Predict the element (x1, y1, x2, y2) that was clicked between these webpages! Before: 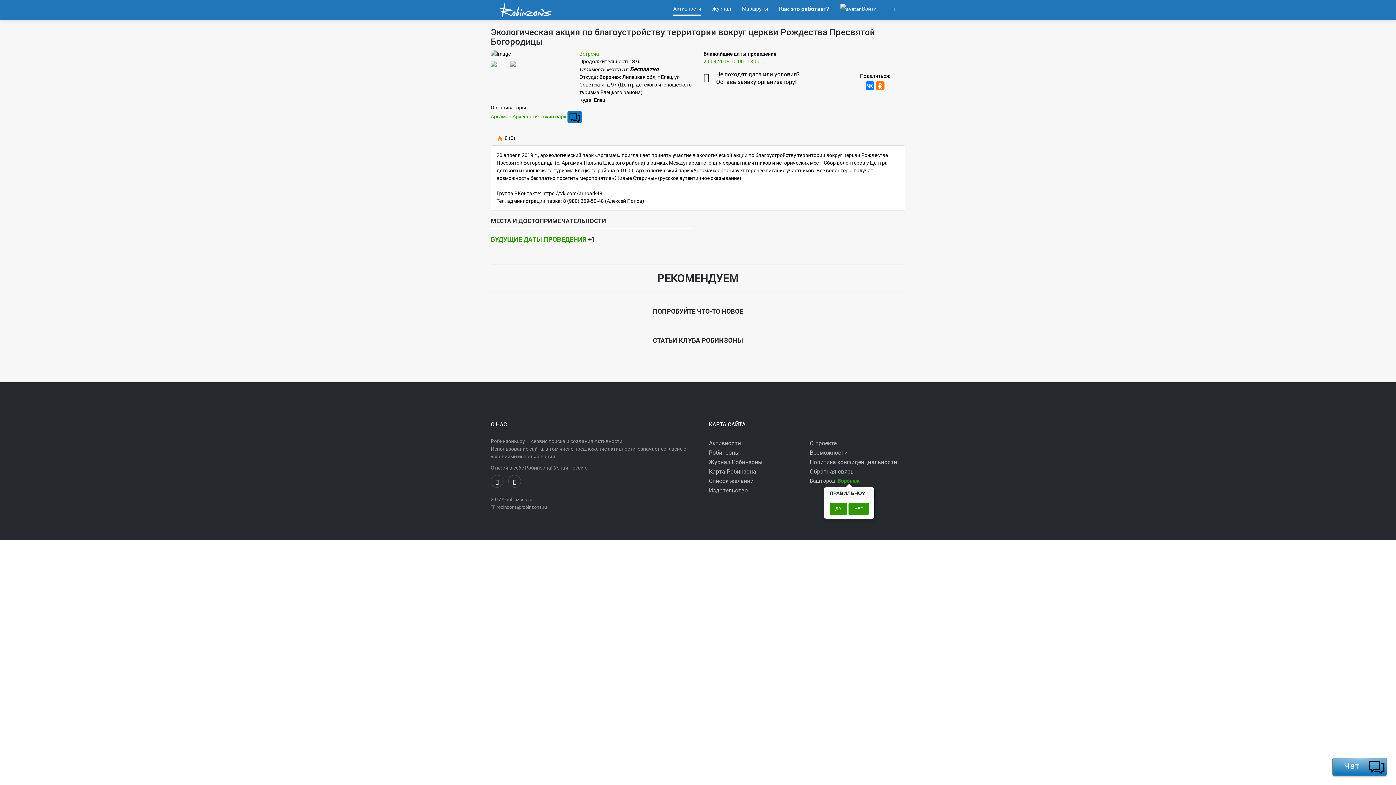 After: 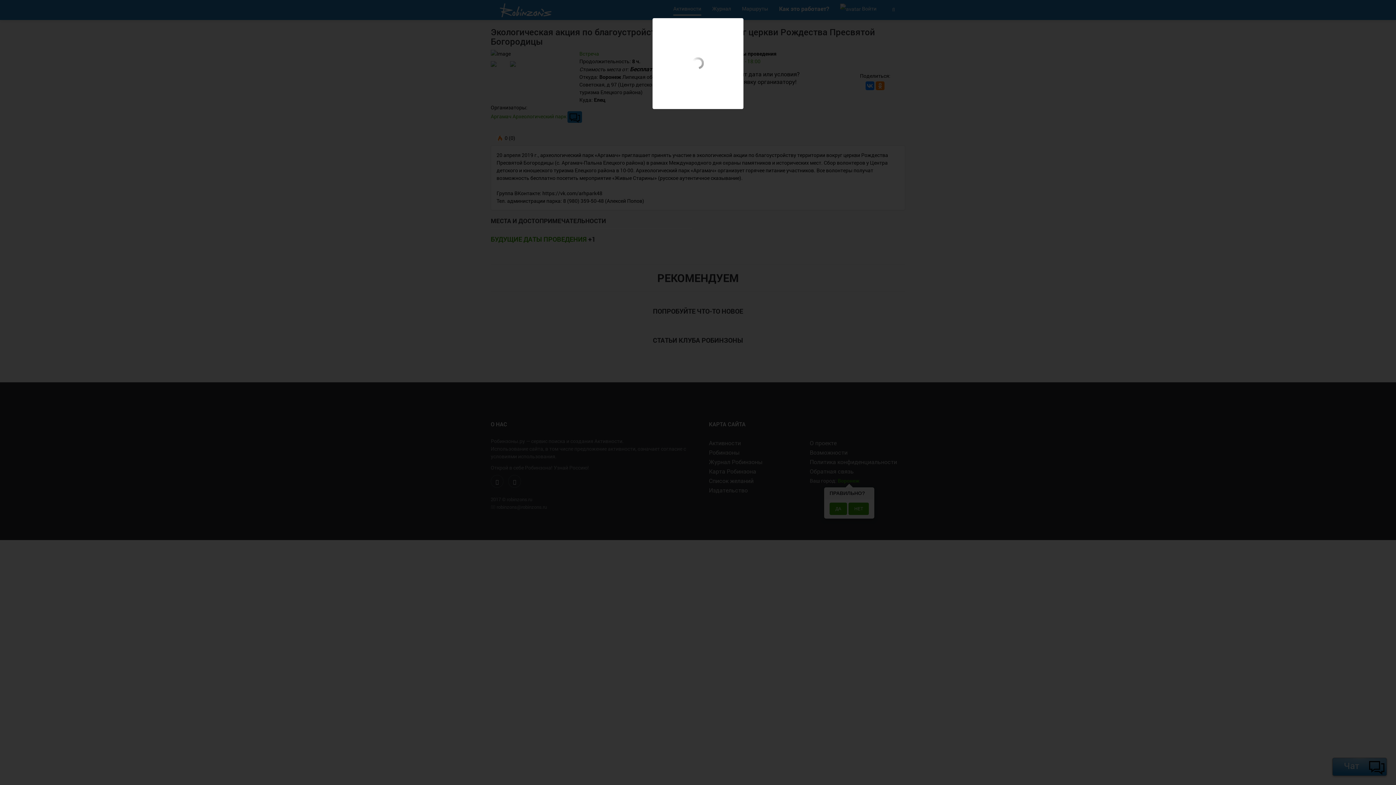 Action: bbox: (490, 61, 510, 66)